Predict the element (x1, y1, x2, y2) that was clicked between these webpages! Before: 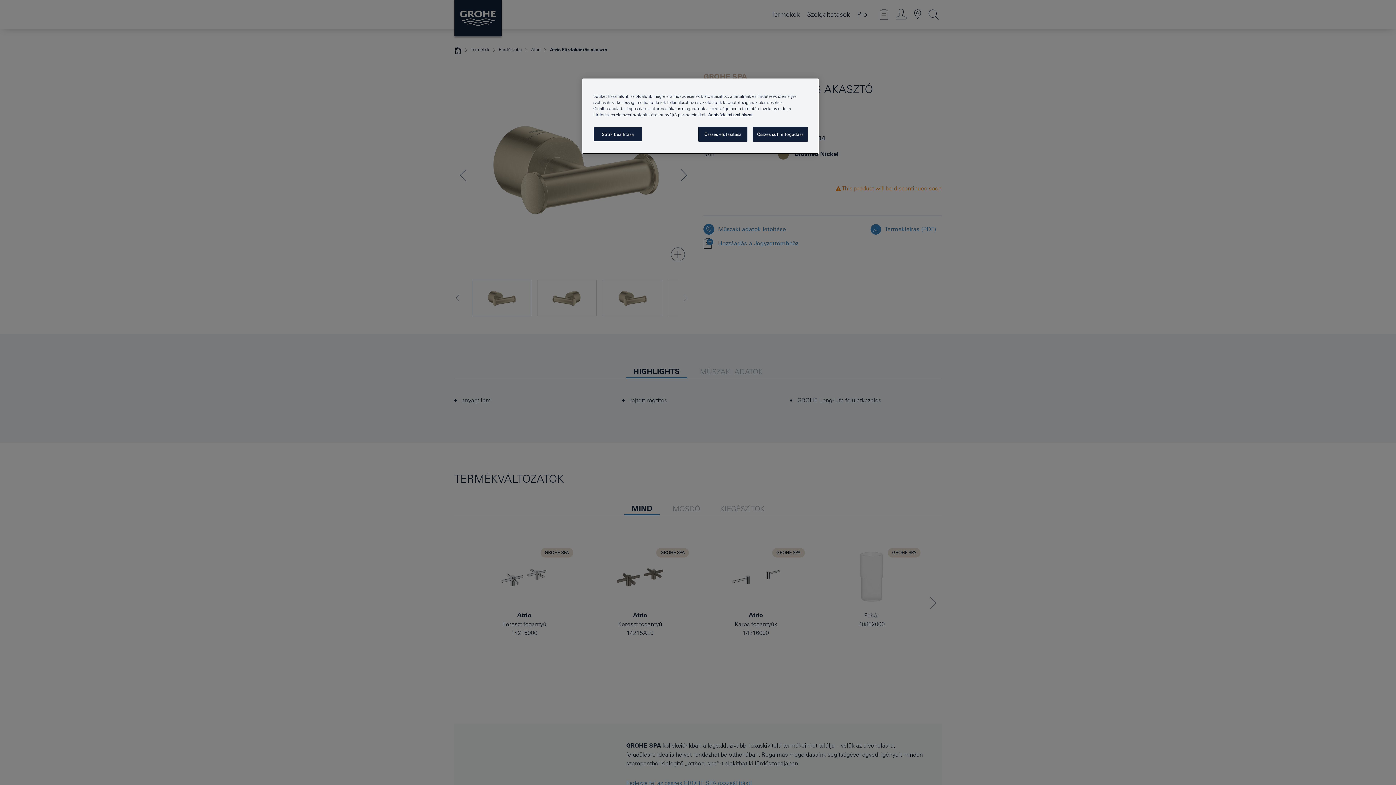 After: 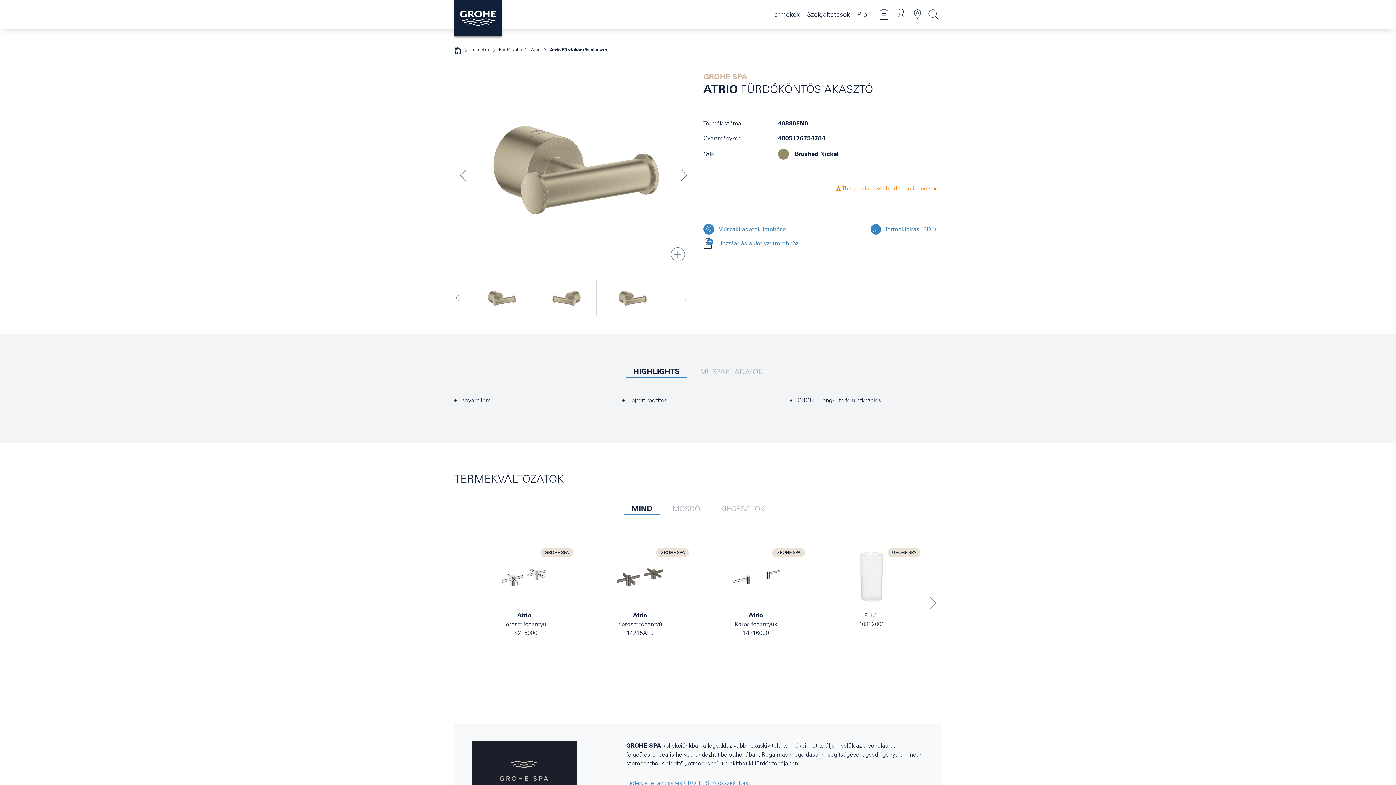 Action: bbox: (753, 126, 808, 141) label: Összes süti elfogadása